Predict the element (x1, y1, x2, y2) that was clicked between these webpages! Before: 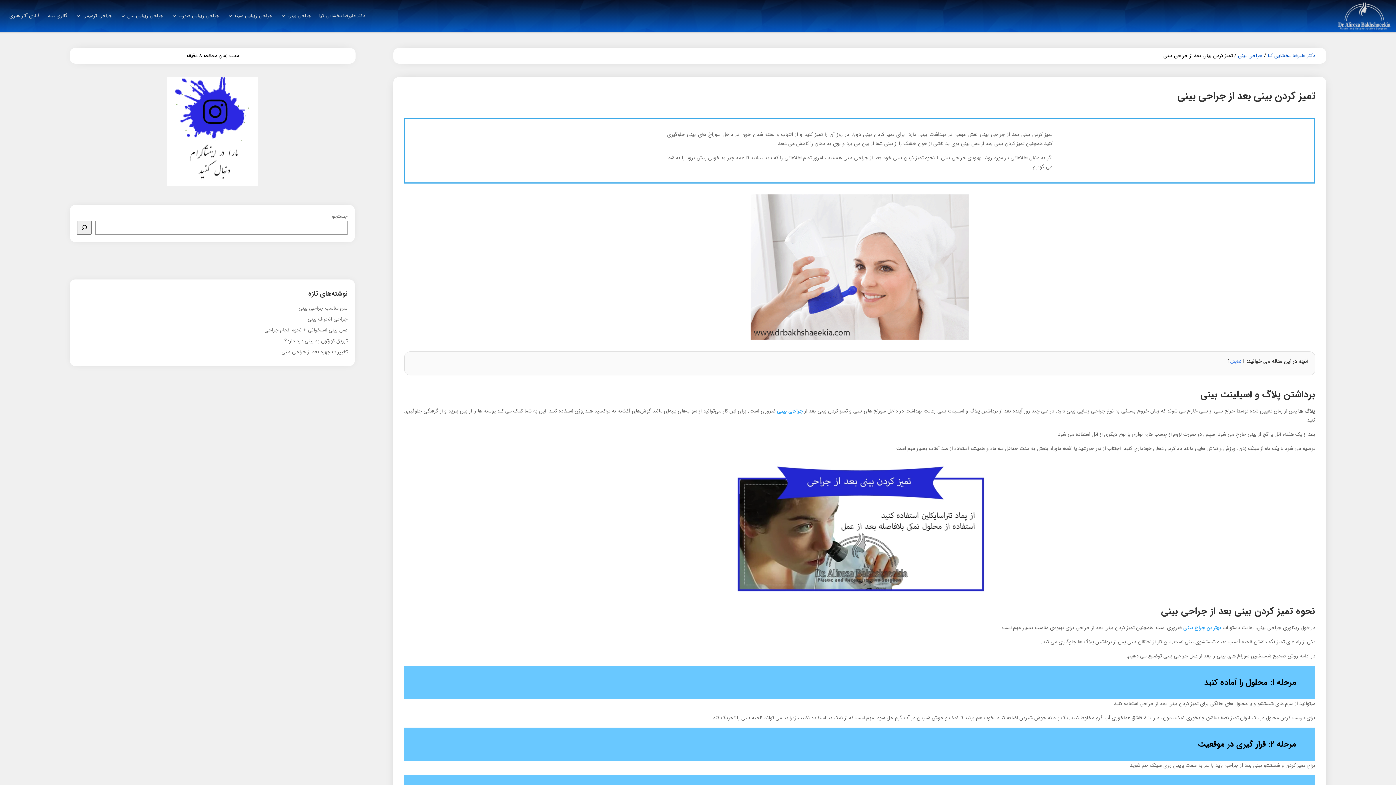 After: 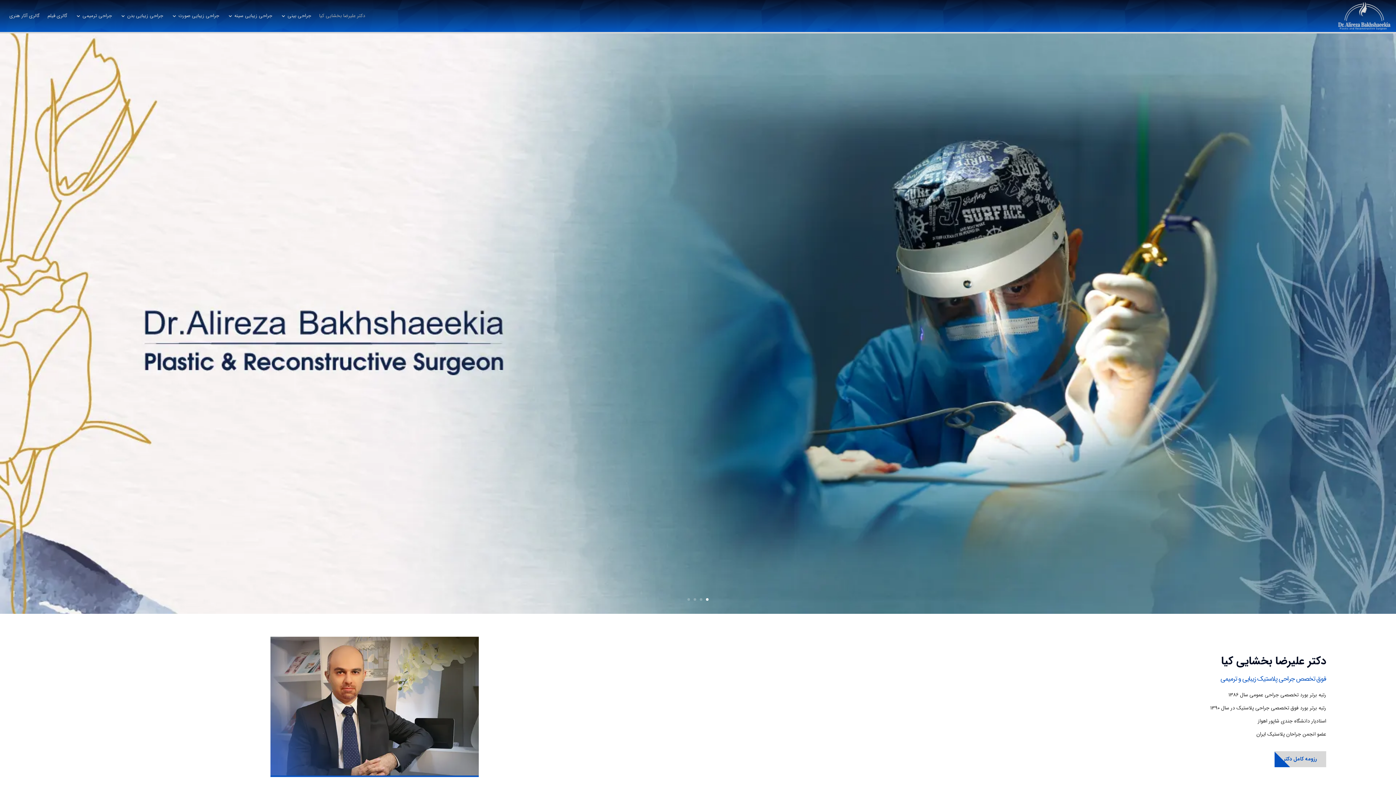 Action: bbox: (319, 1, 365, 30) label: دکتر علیرضا بخشایی کیا